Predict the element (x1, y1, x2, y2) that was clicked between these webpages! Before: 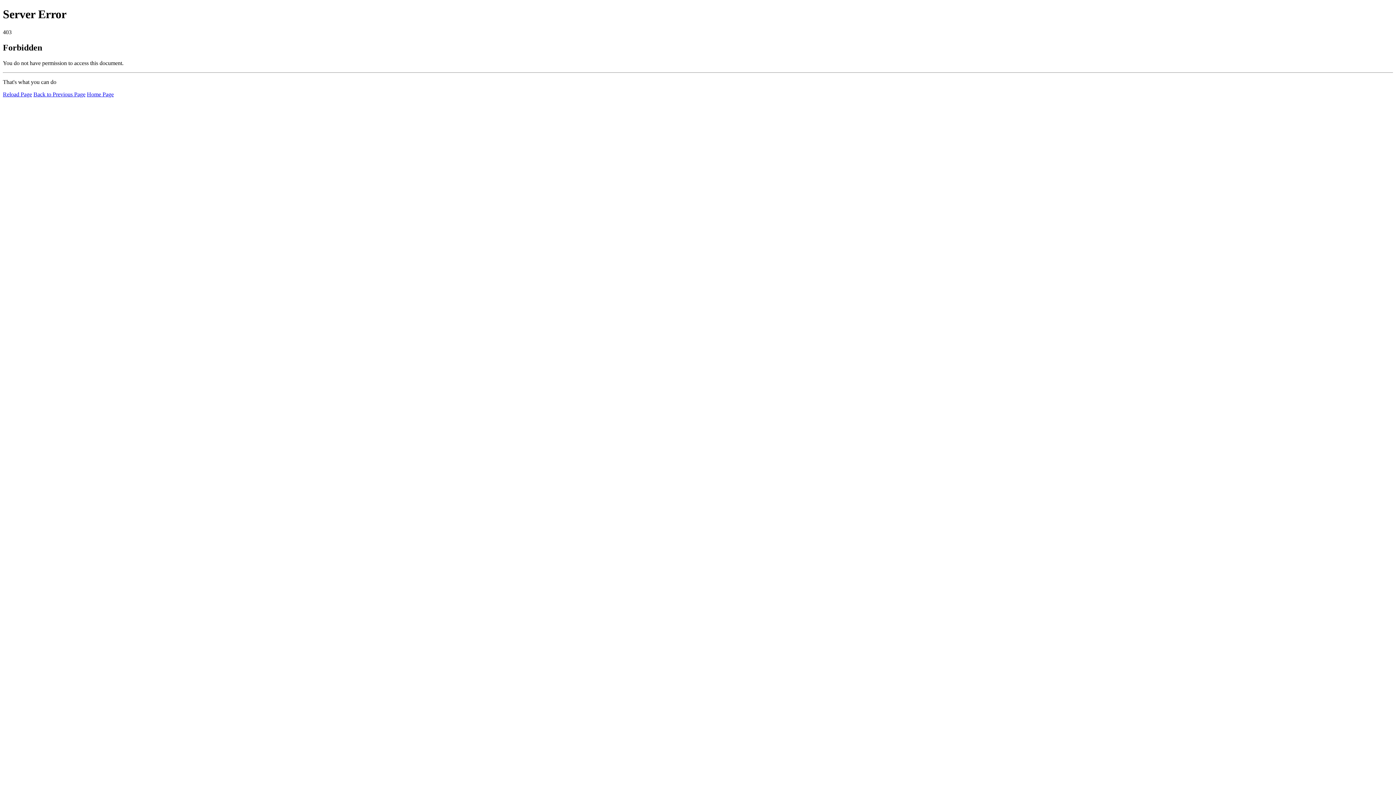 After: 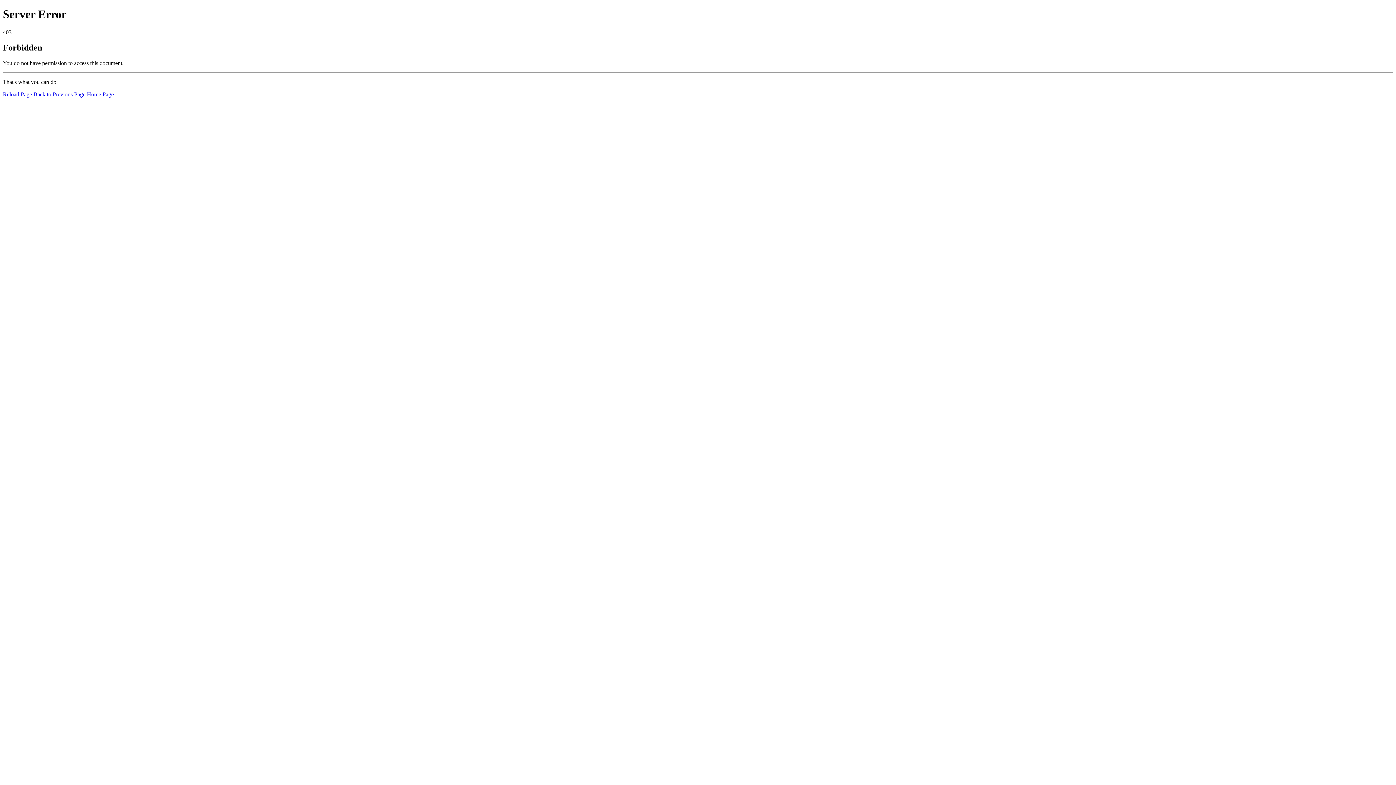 Action: bbox: (2, 91, 32, 97) label: Reload Page